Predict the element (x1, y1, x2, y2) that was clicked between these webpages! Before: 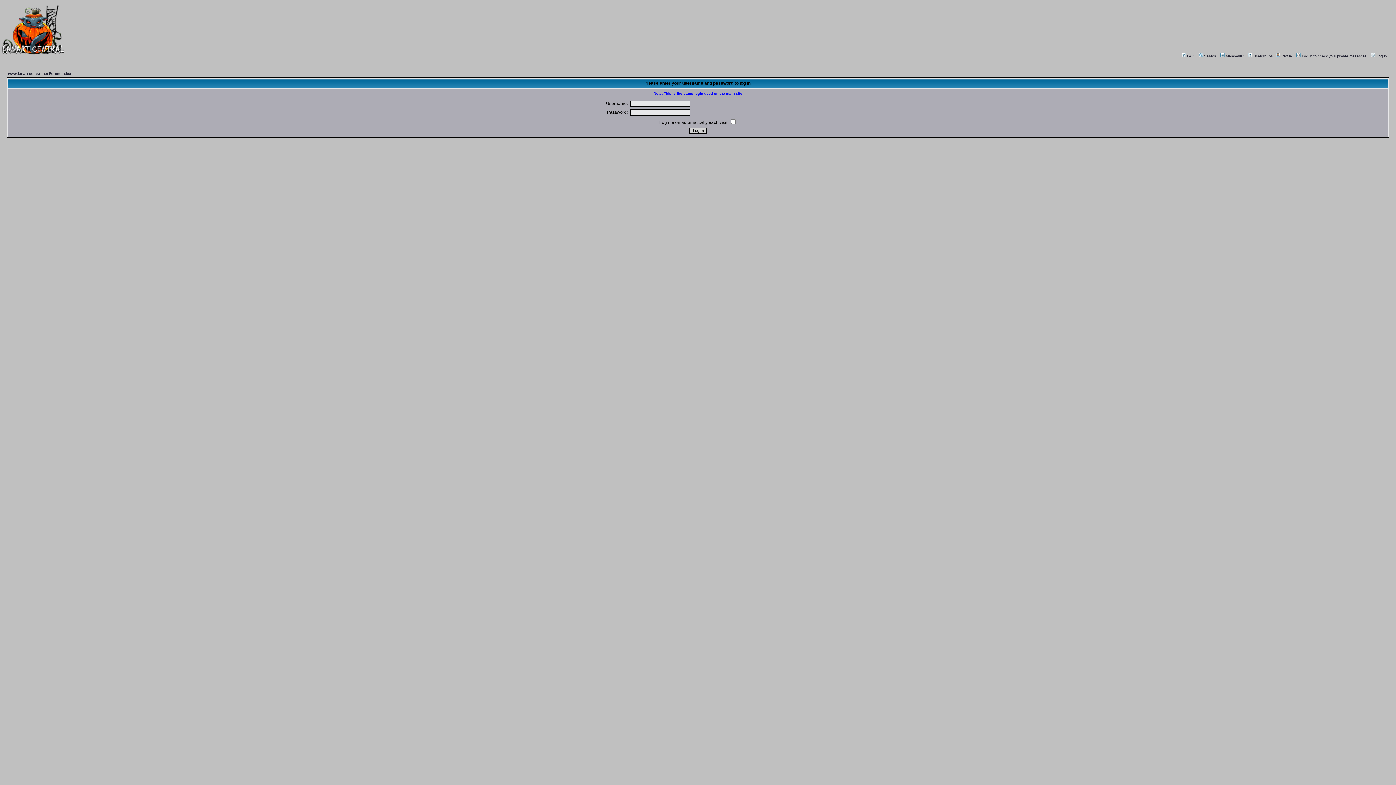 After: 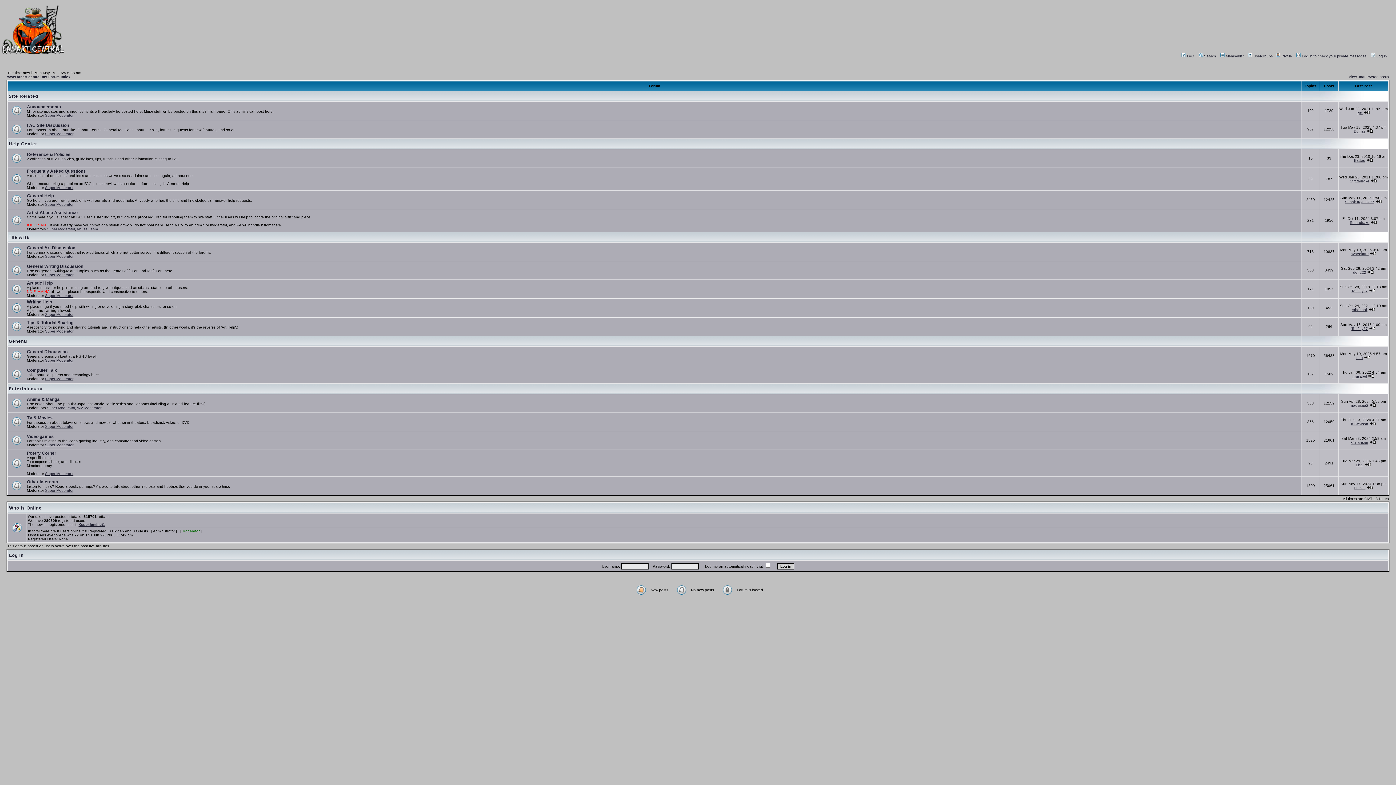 Action: bbox: (8, 71, 71, 75) label: www.fanart-central.net Forum Index